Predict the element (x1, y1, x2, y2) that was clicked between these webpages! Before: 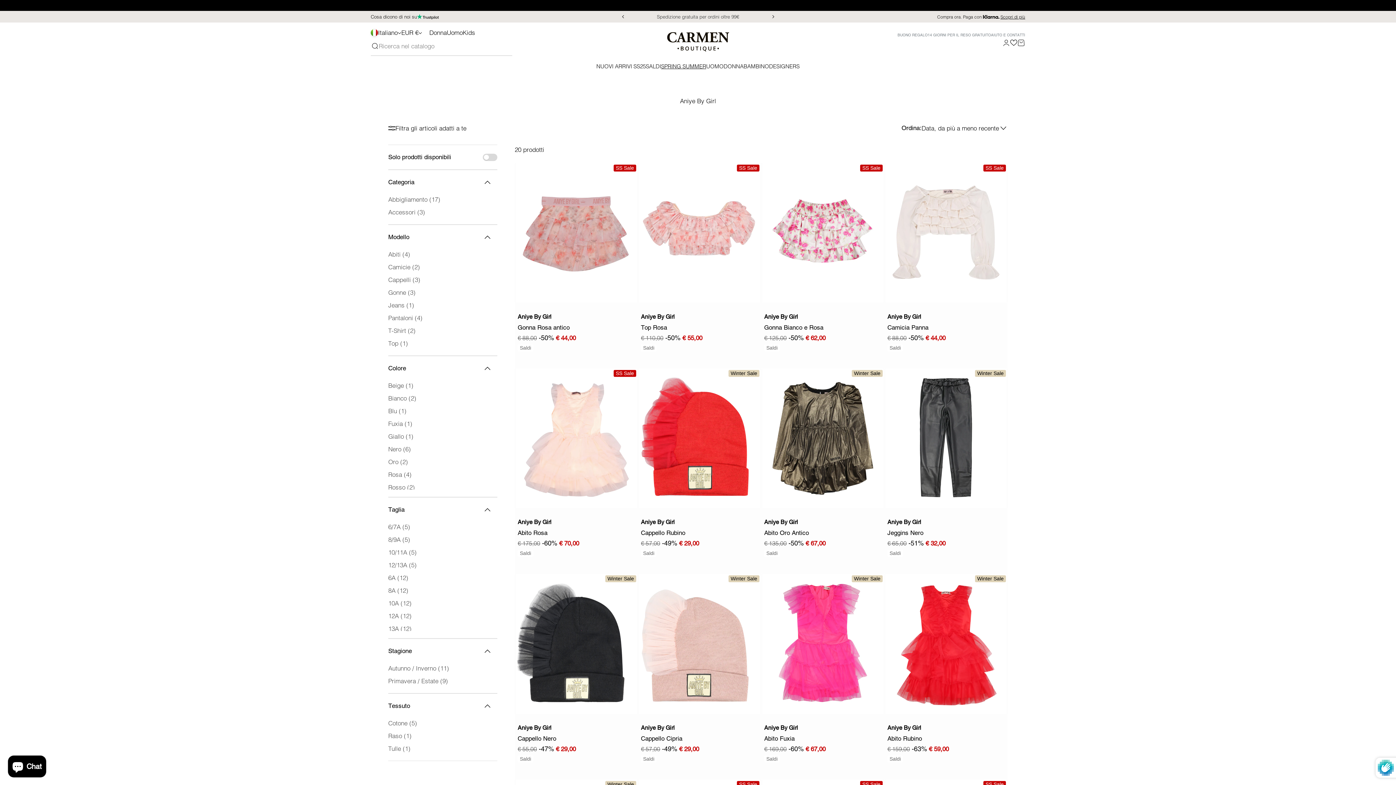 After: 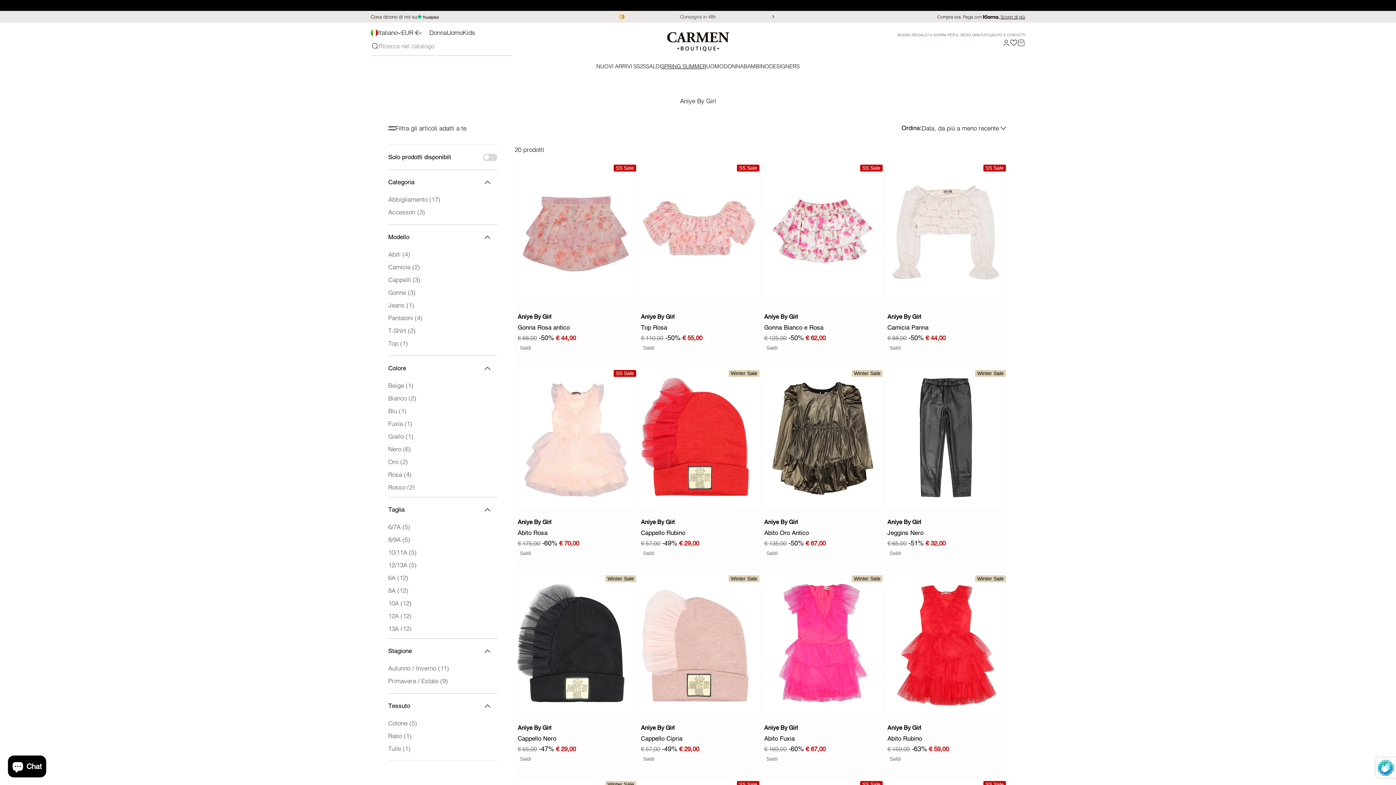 Action: label: Precedente bbox: (619, 14, 624, 18)